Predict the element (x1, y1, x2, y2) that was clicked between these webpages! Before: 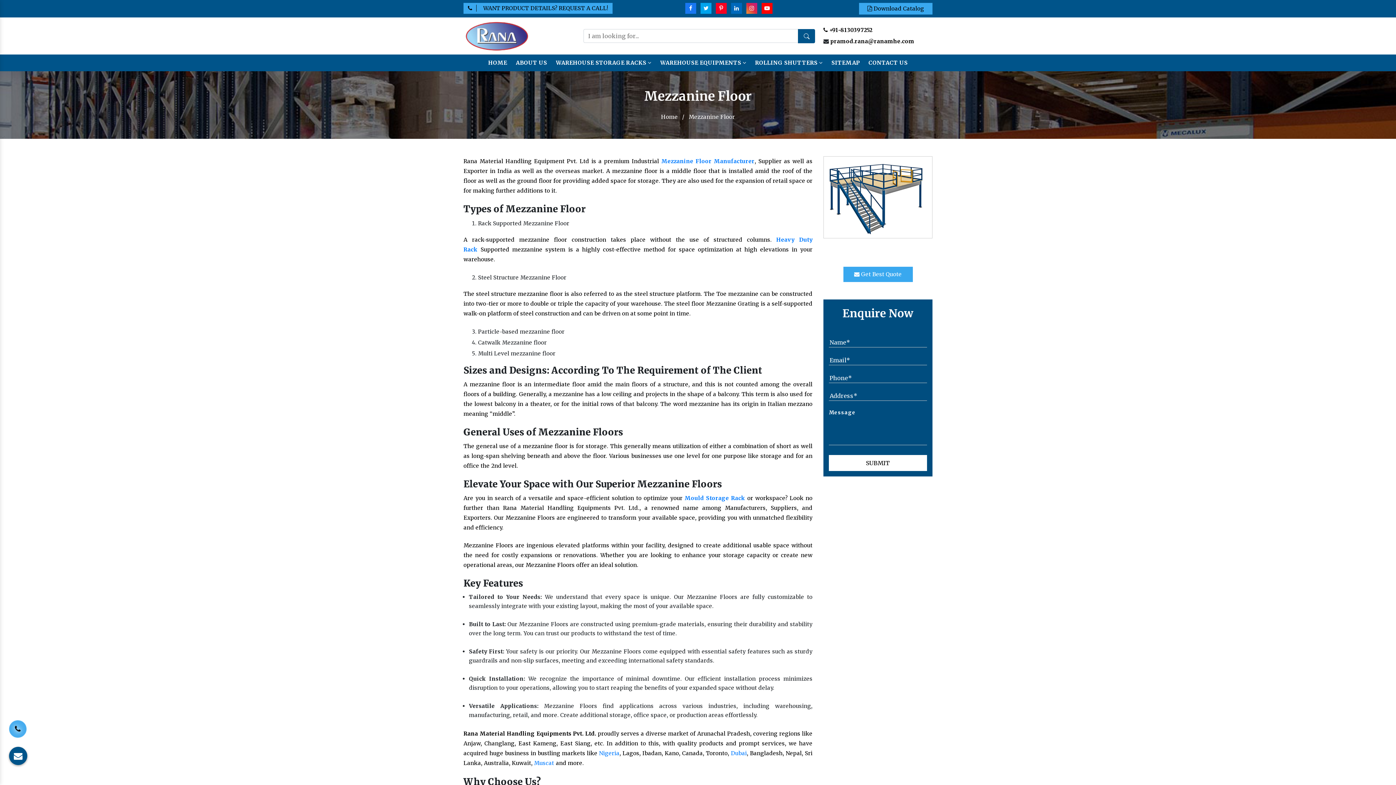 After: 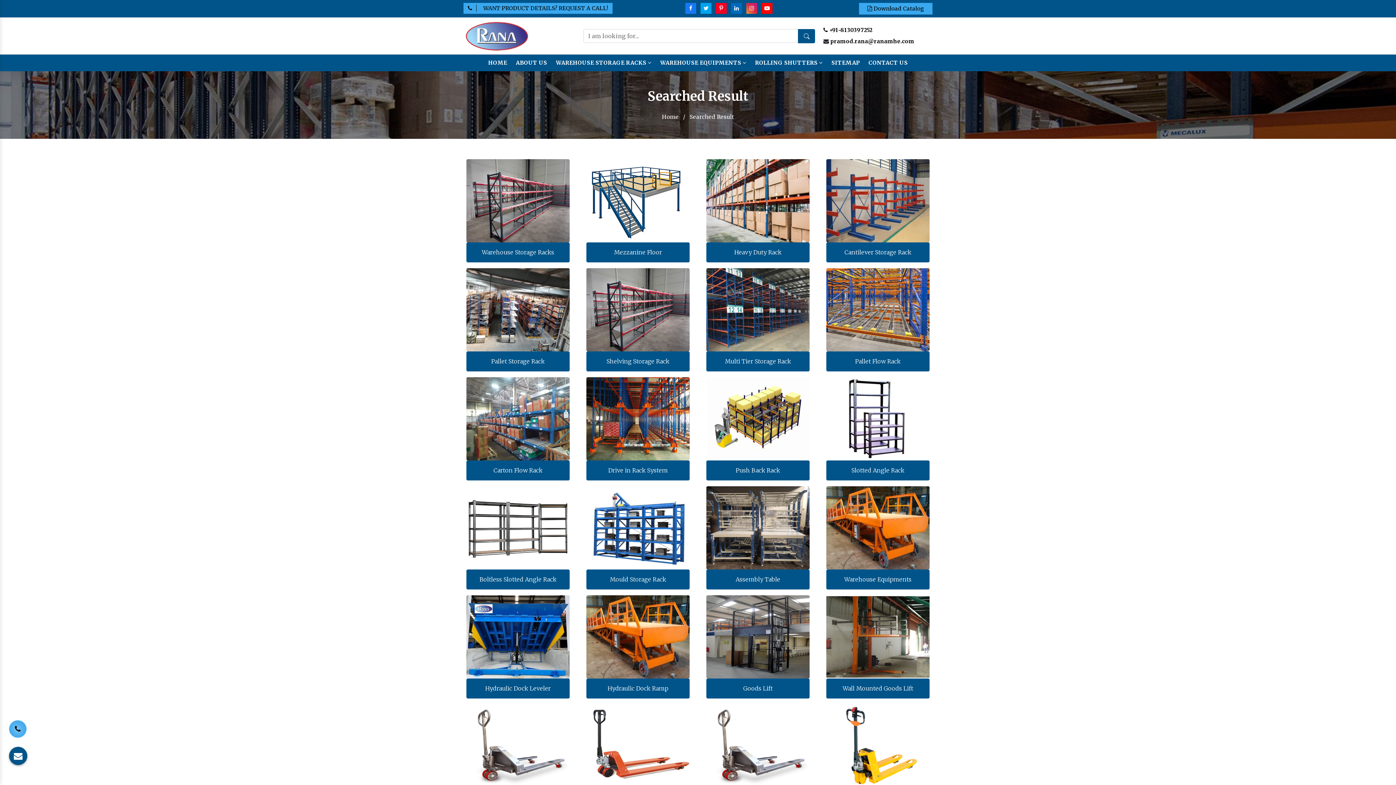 Action: bbox: (798, 29, 815, 43)